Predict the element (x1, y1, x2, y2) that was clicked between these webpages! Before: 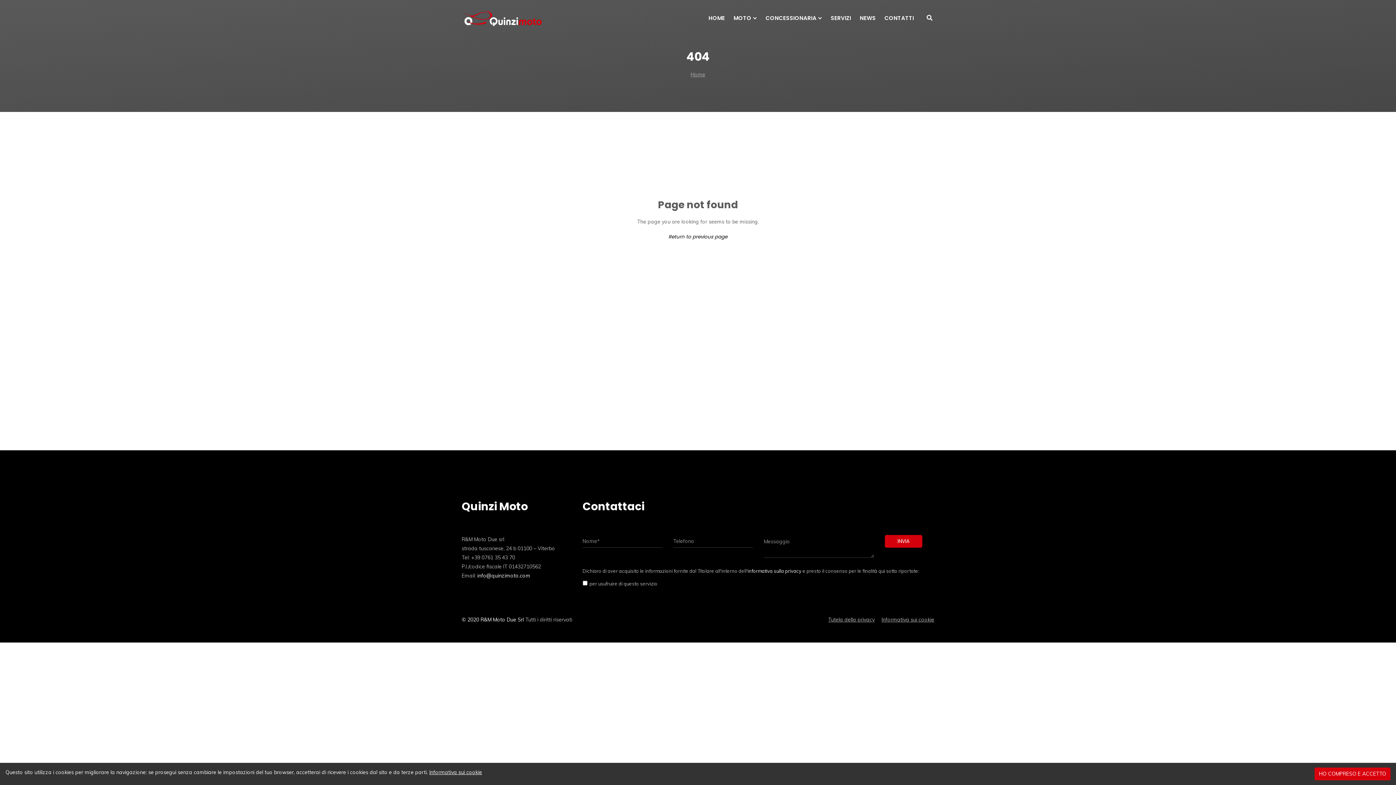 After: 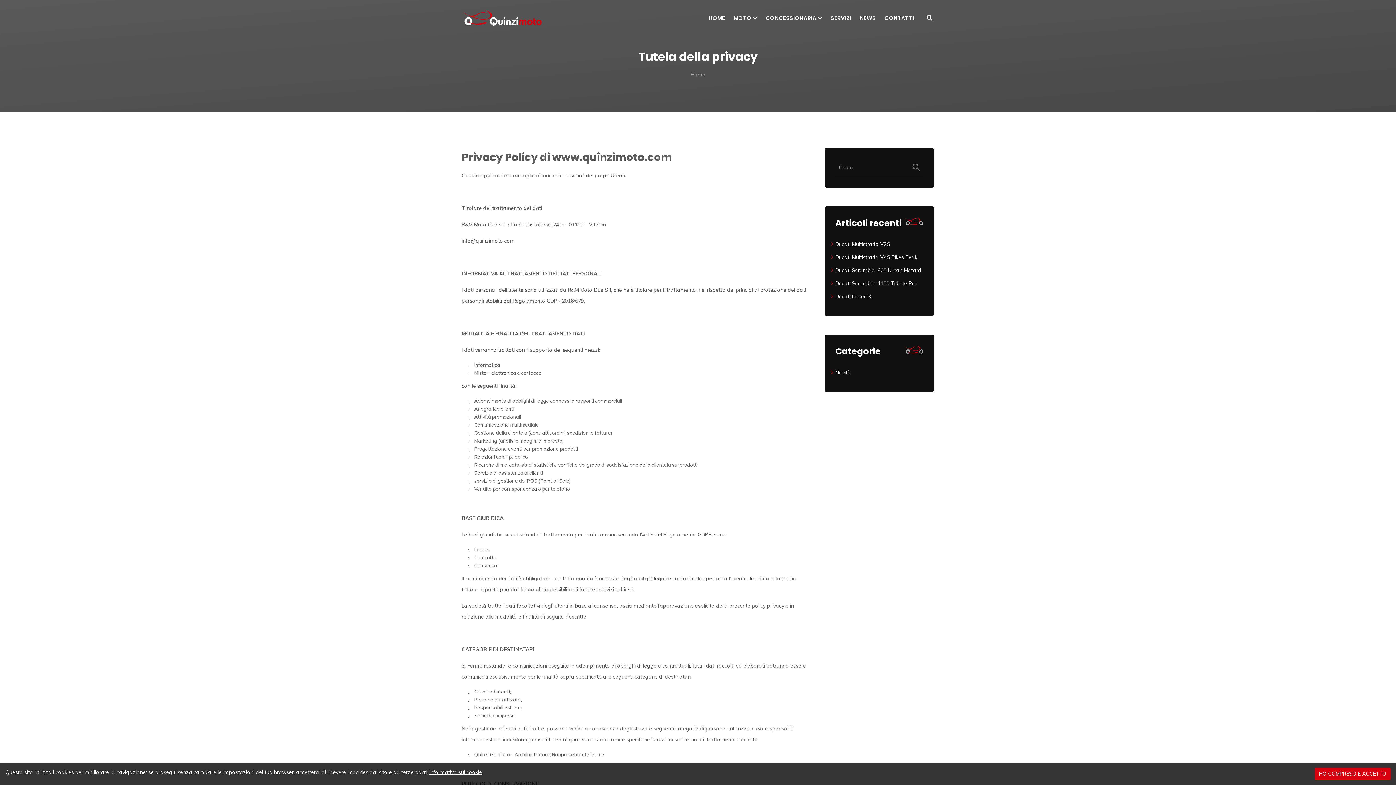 Action: label: Tutela della privacy bbox: (828, 616, 874, 623)